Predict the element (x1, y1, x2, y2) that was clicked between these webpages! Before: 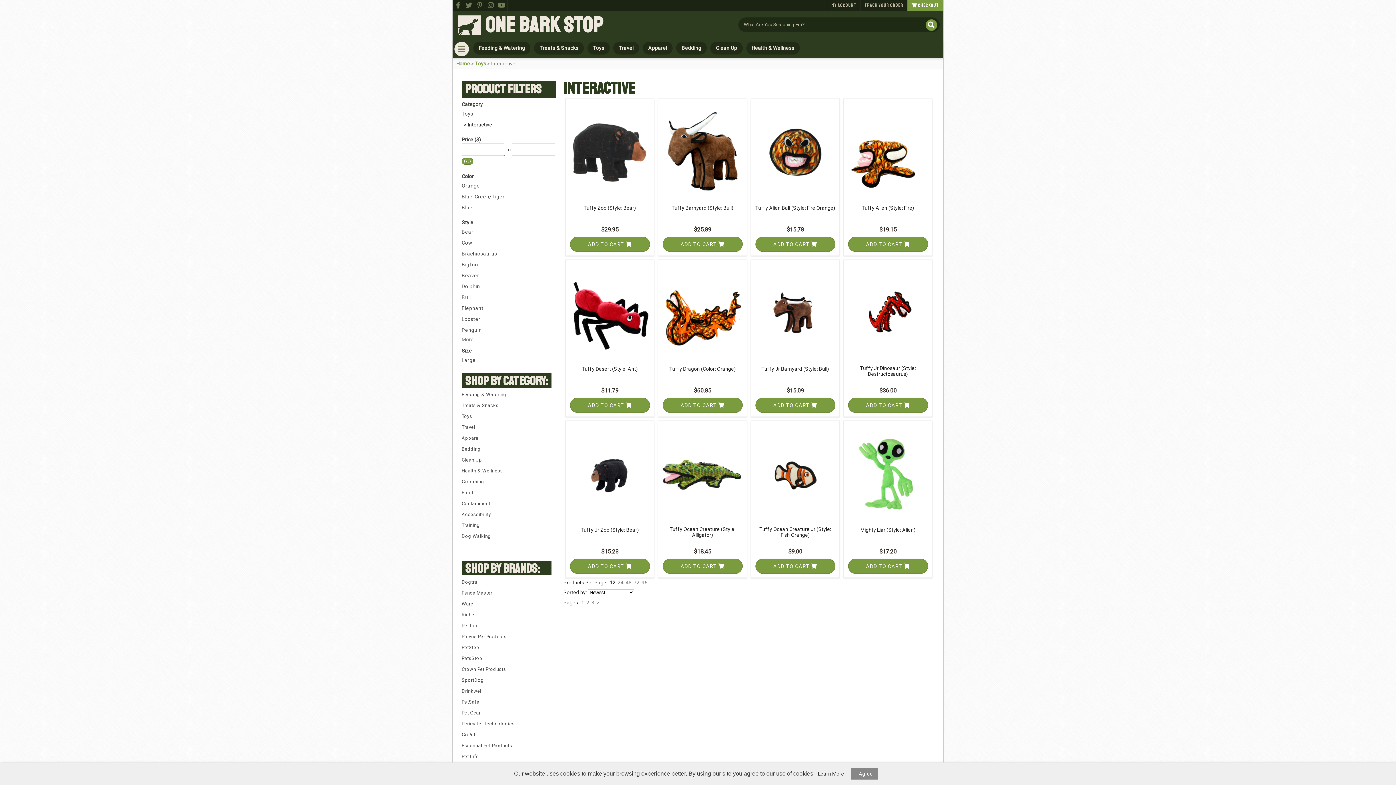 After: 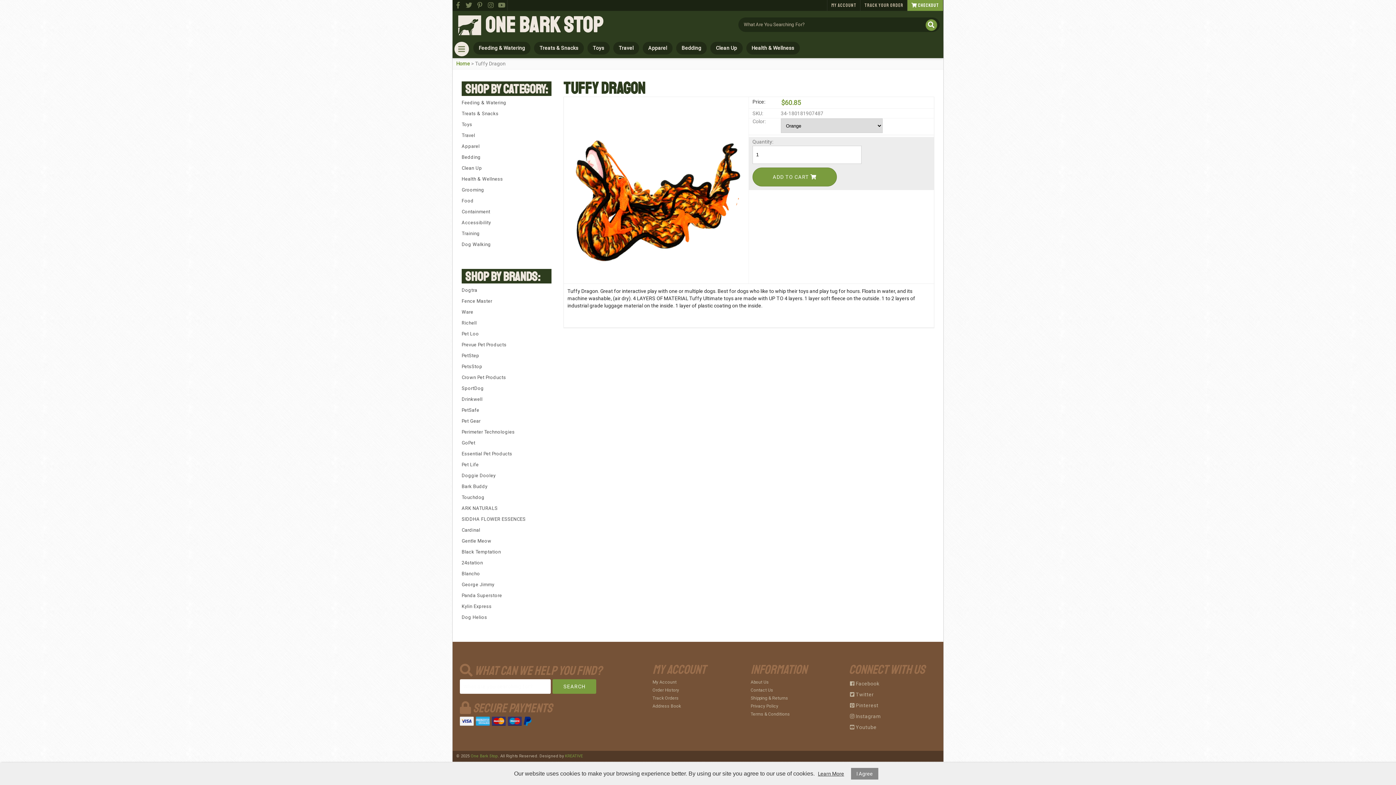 Action: bbox: (662, 263, 743, 361)